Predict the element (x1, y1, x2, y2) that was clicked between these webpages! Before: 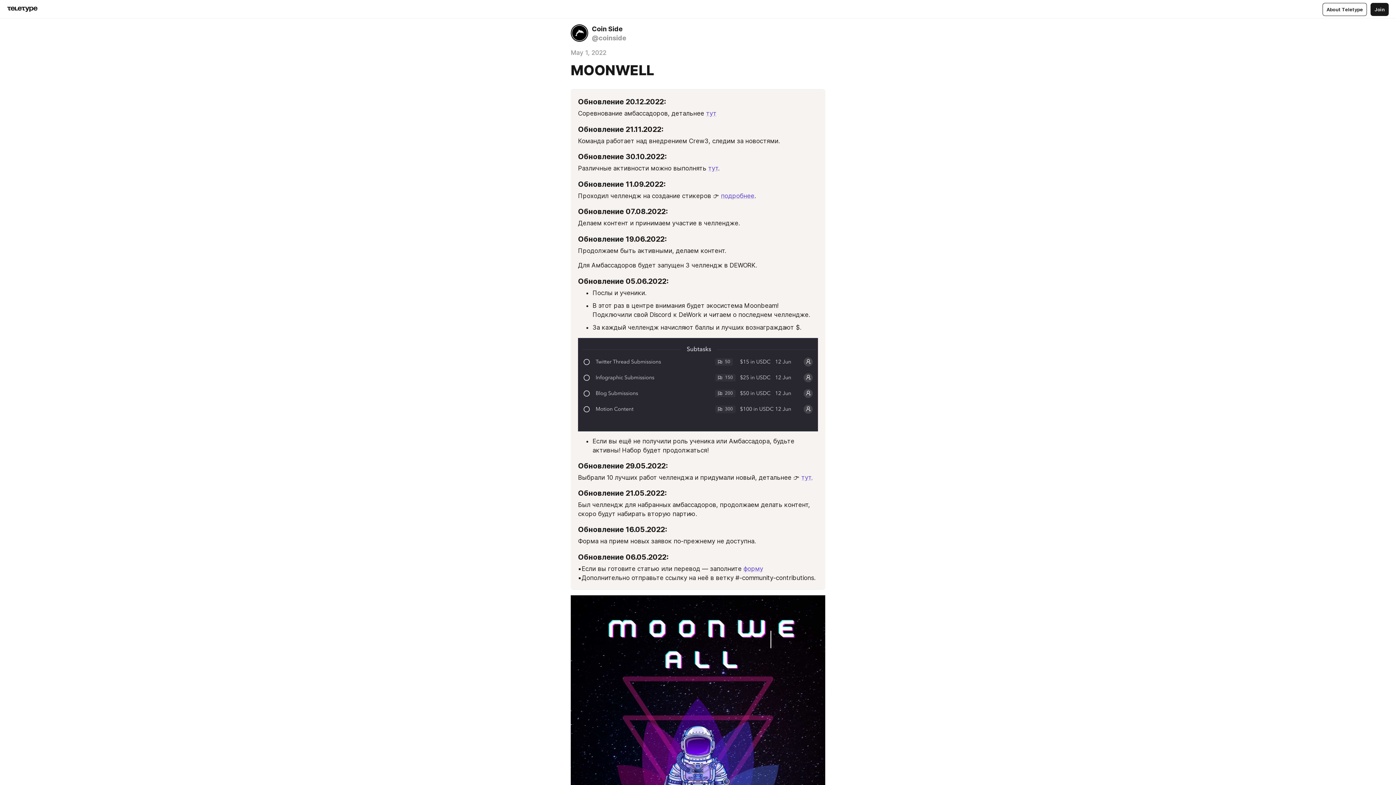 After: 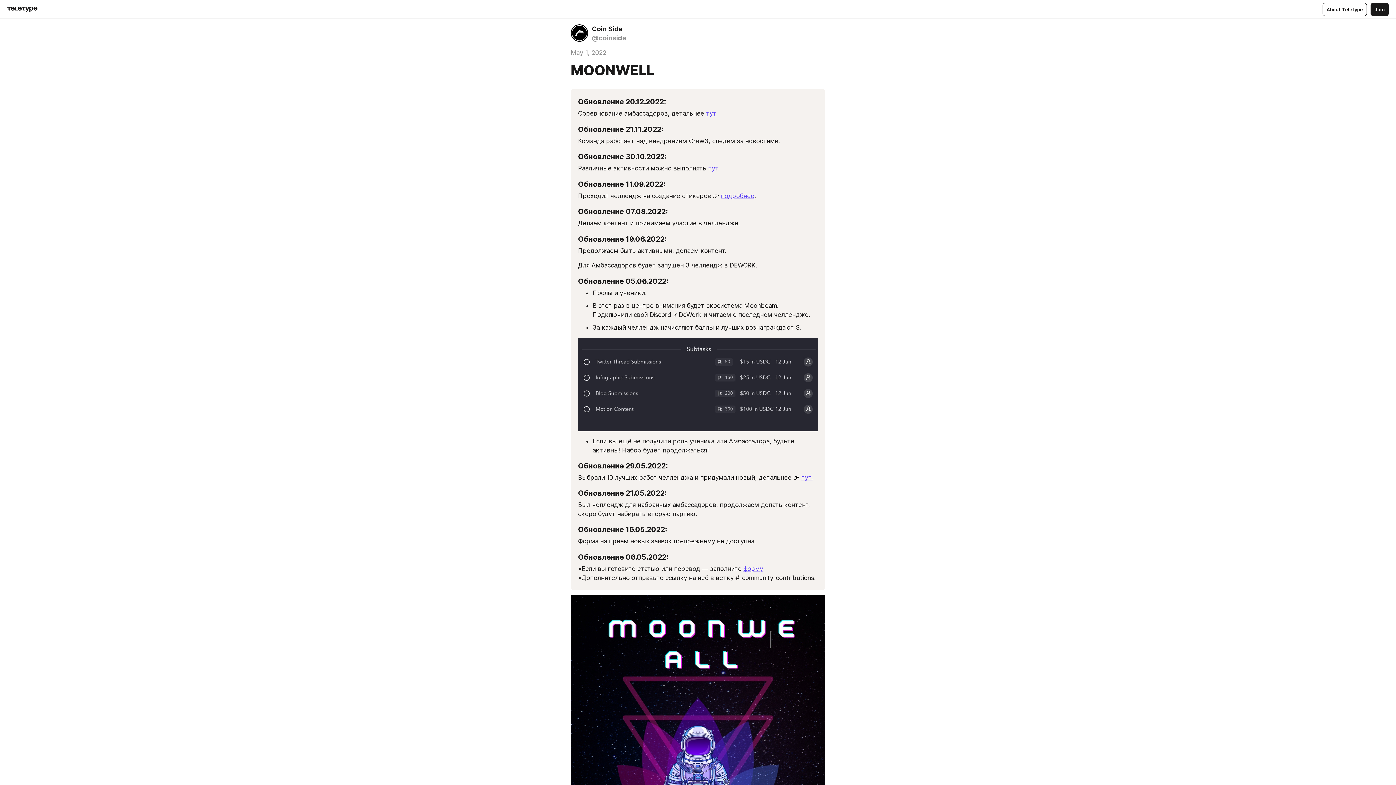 Action: bbox: (708, 164, 718, 172) label: тут